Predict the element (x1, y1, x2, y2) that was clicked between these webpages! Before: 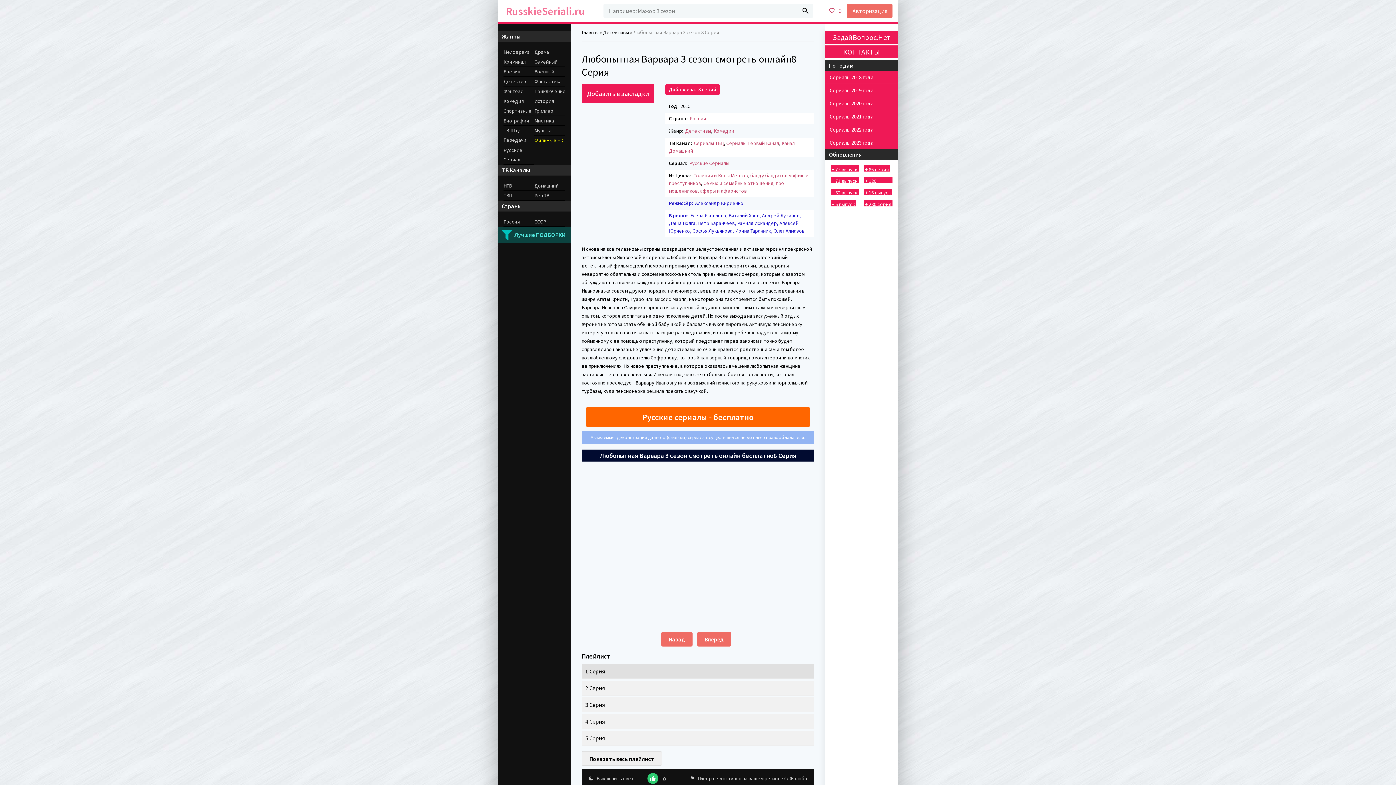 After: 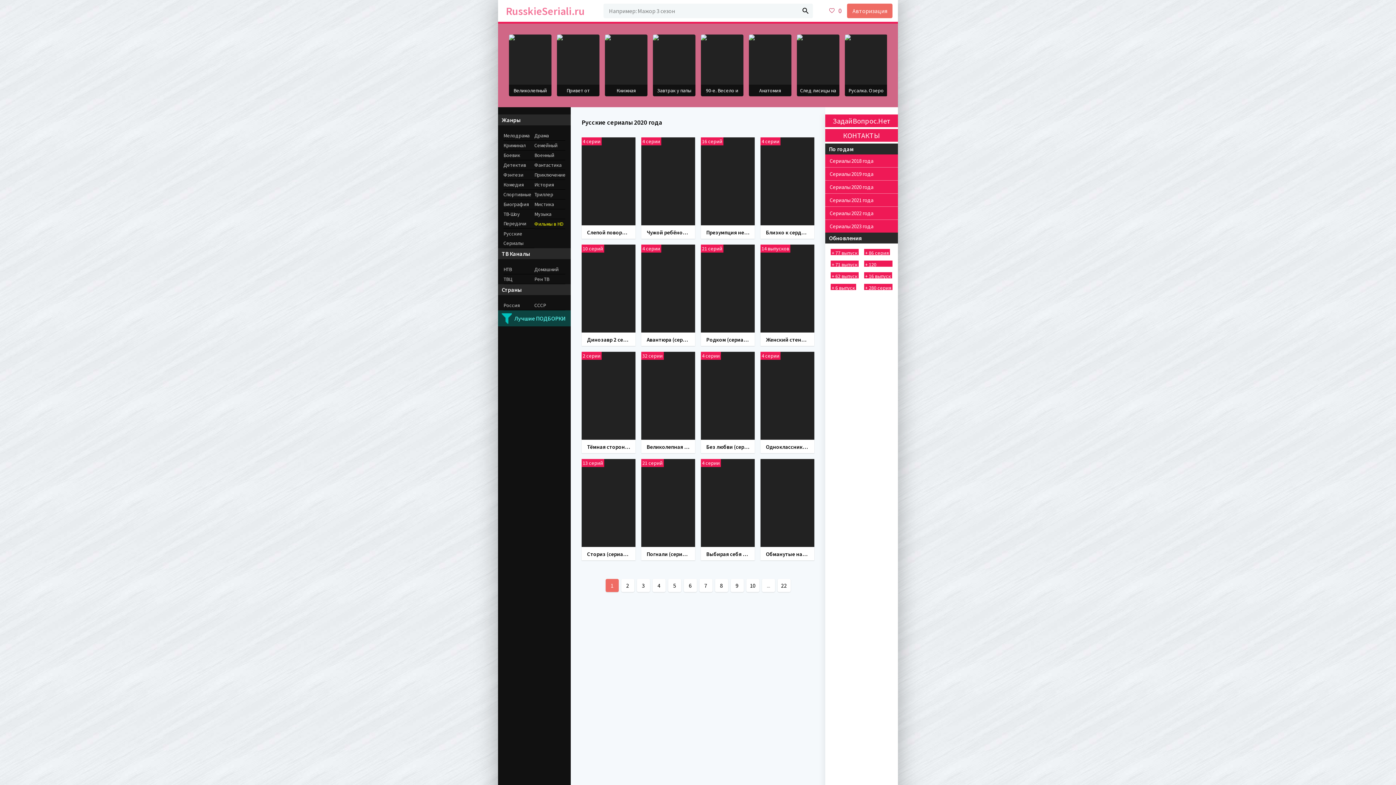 Action: label: Сериалы 2020 года bbox: (825, 96, 898, 109)